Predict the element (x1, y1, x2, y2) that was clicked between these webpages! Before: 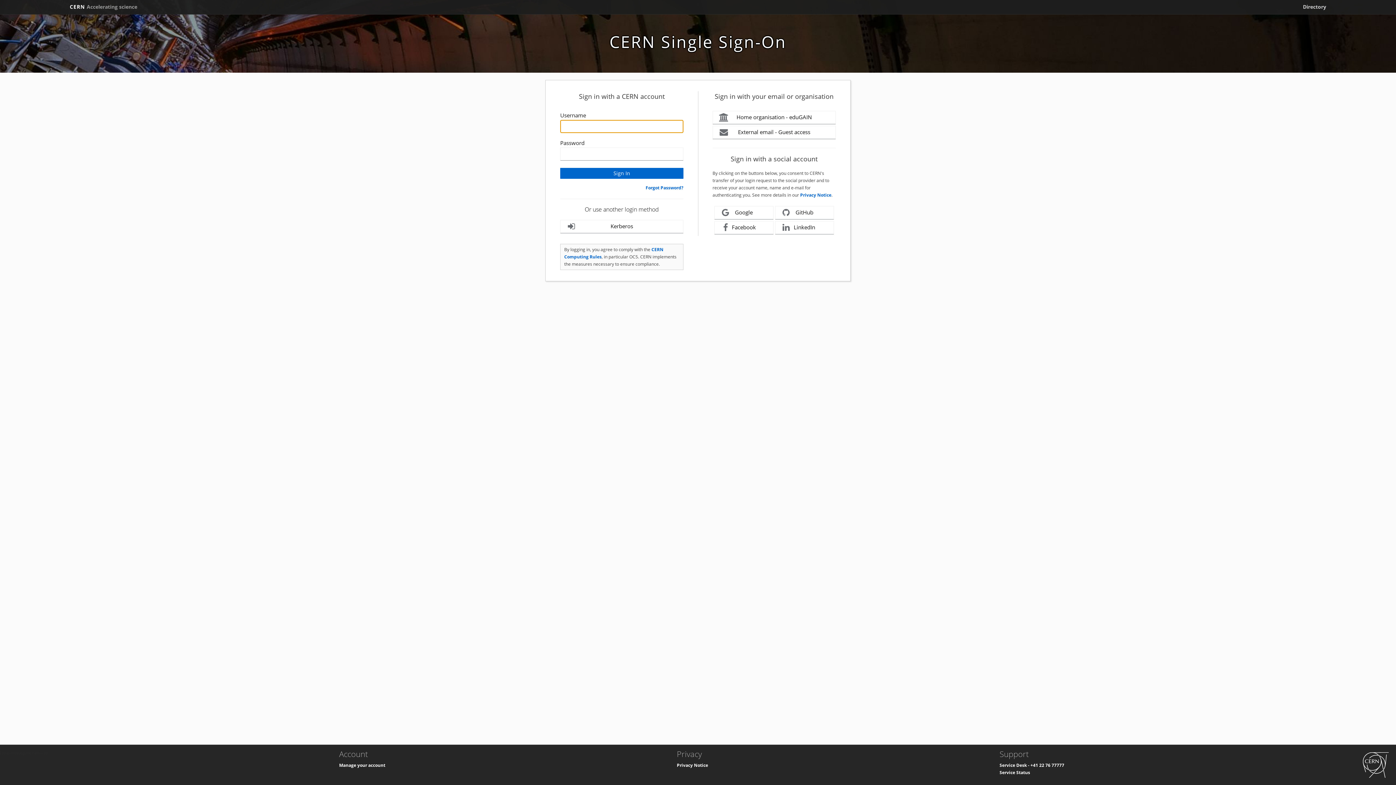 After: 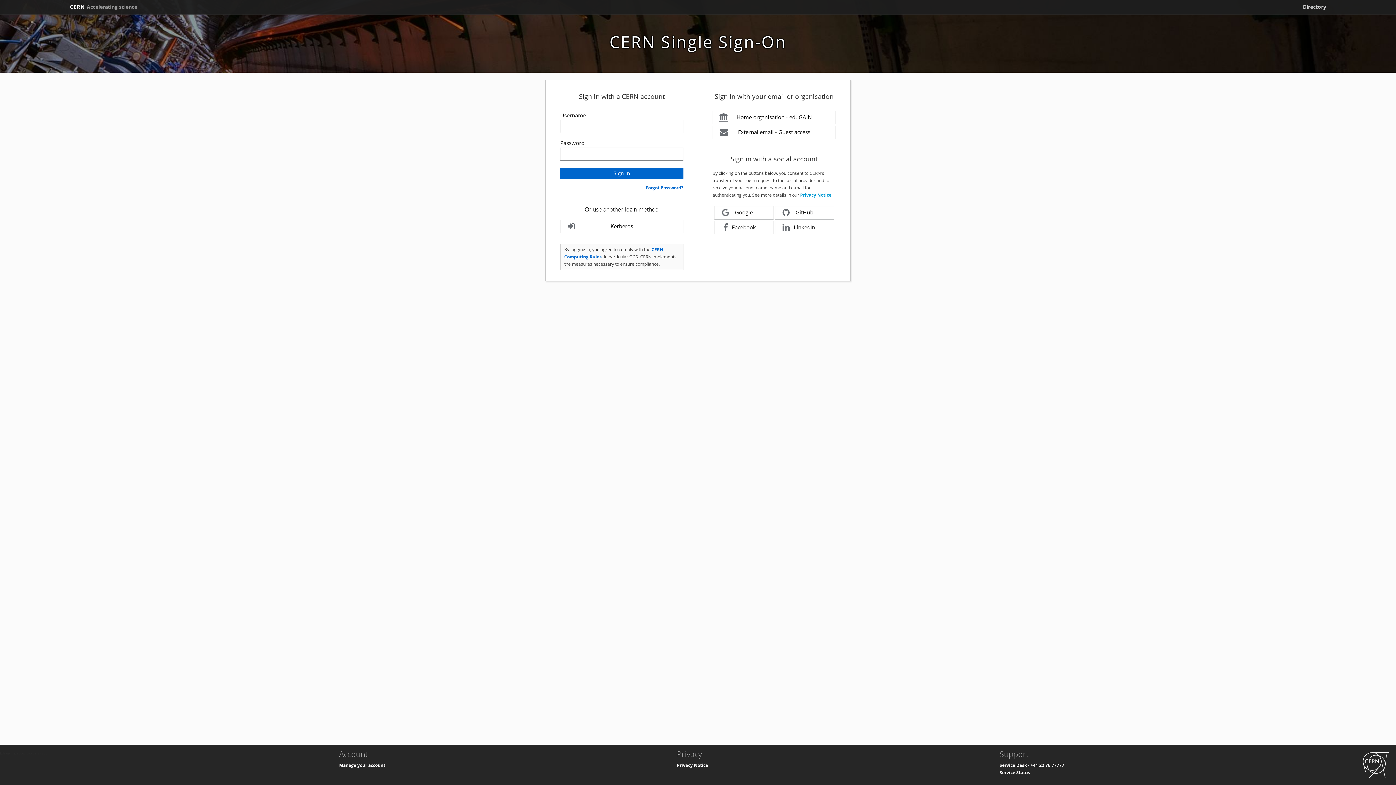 Action: bbox: (800, 192, 831, 198) label: Privacy Notice